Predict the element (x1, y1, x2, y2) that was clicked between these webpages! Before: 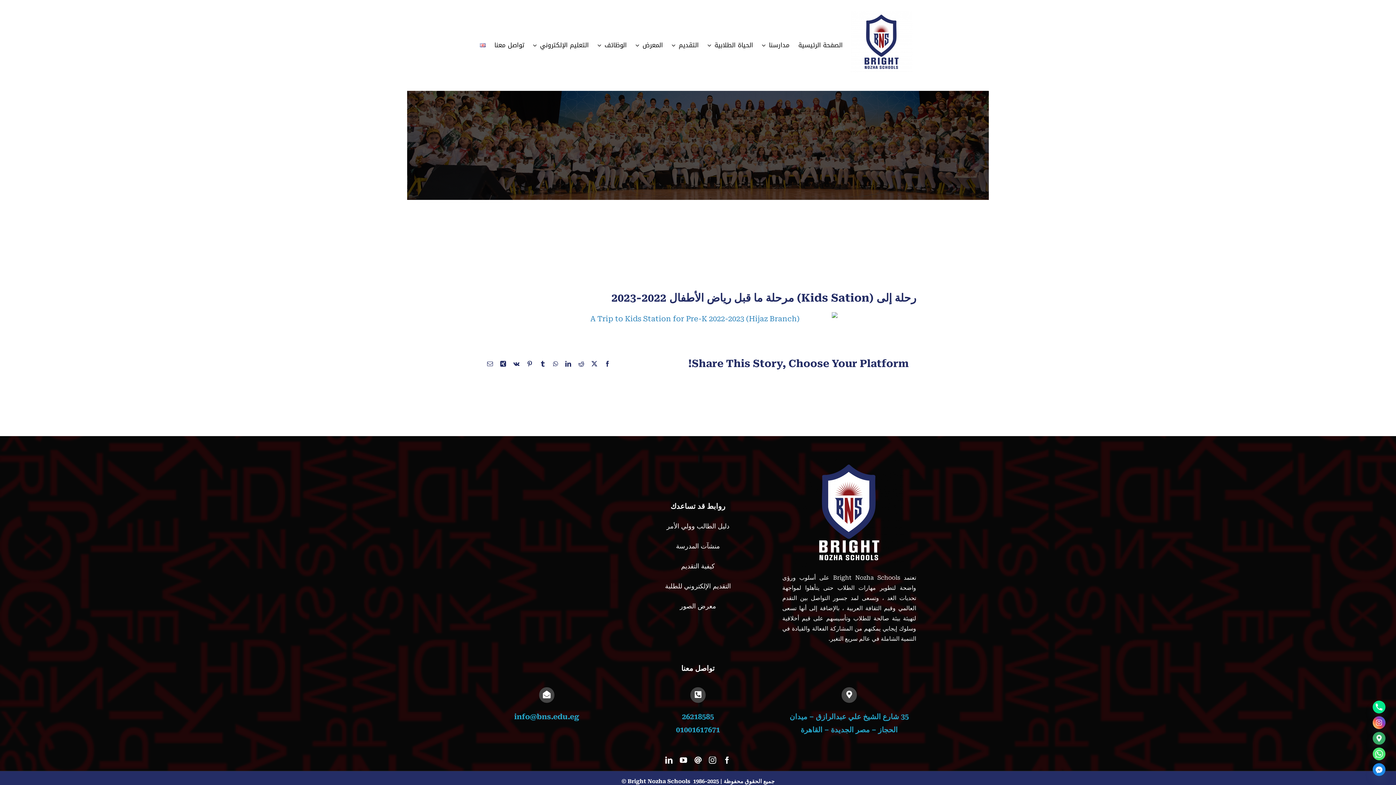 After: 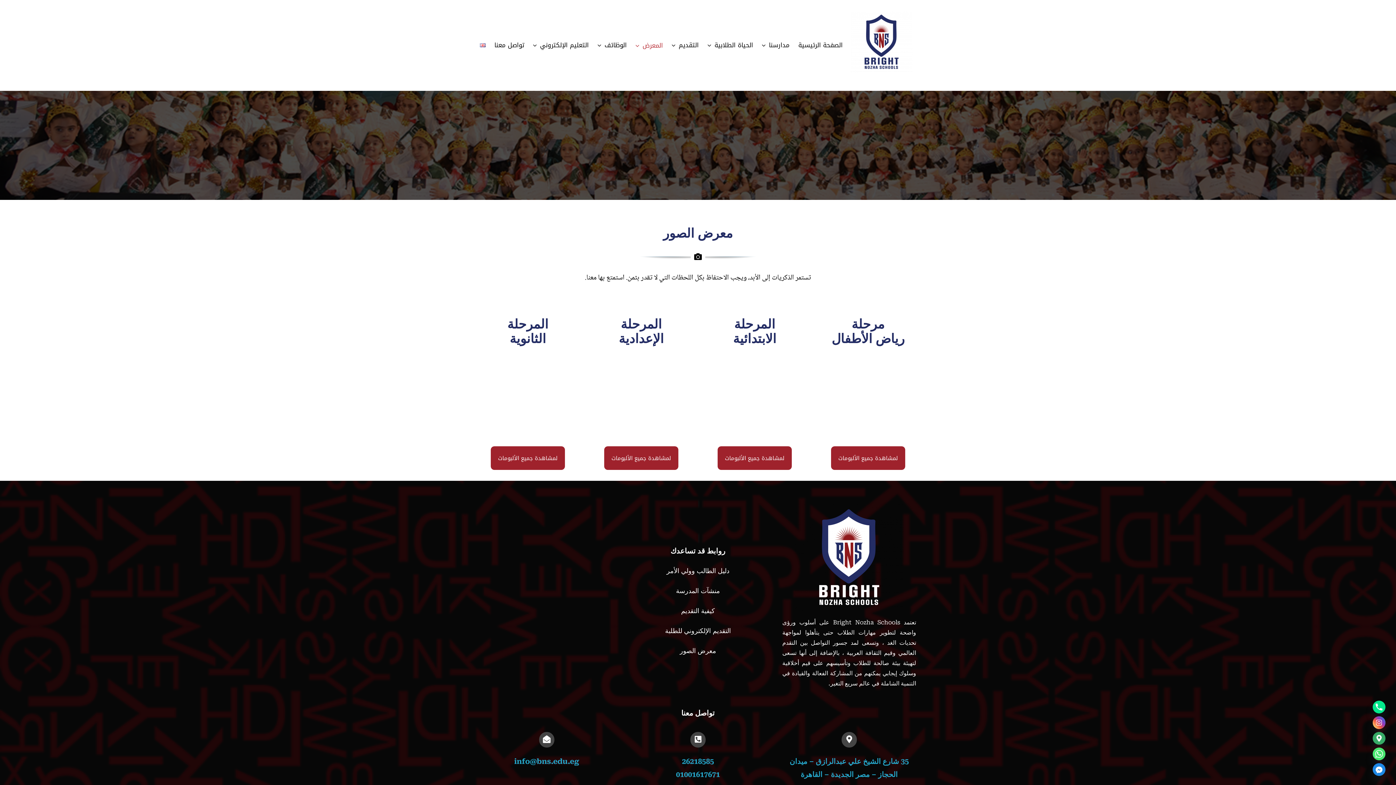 Action: label: معرض الصور bbox: (665, 596, 730, 616)